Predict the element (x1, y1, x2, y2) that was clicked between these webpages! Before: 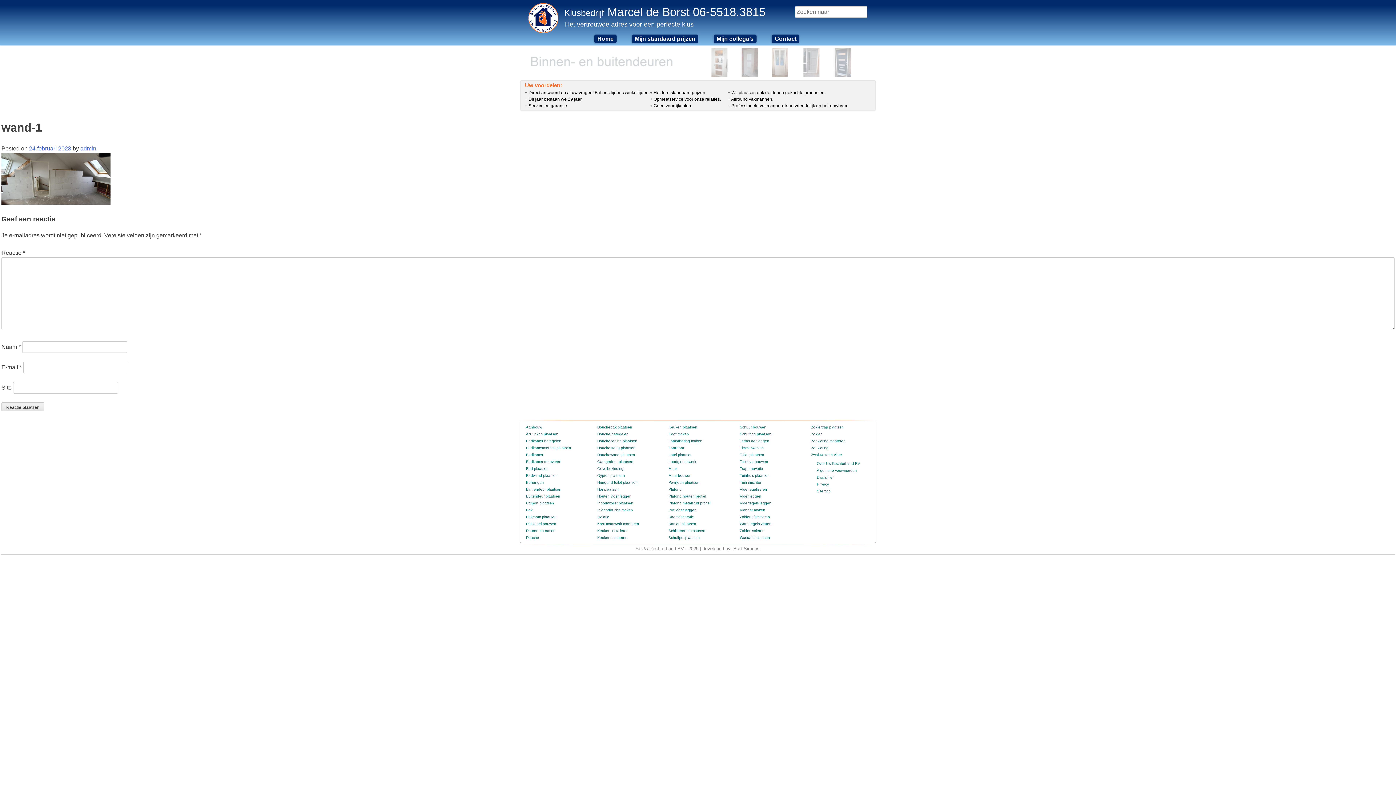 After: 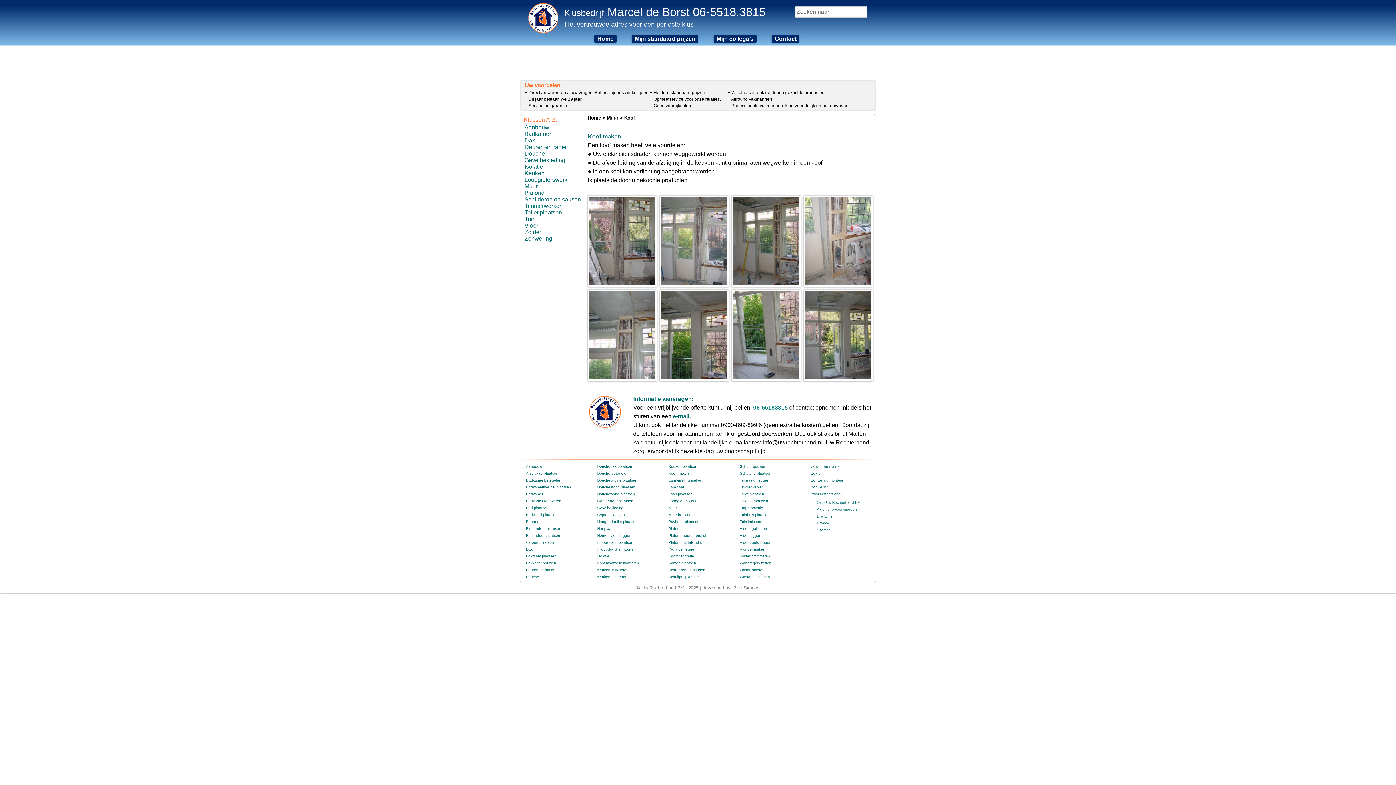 Action: bbox: (668, 432, 689, 436) label: Koof maken